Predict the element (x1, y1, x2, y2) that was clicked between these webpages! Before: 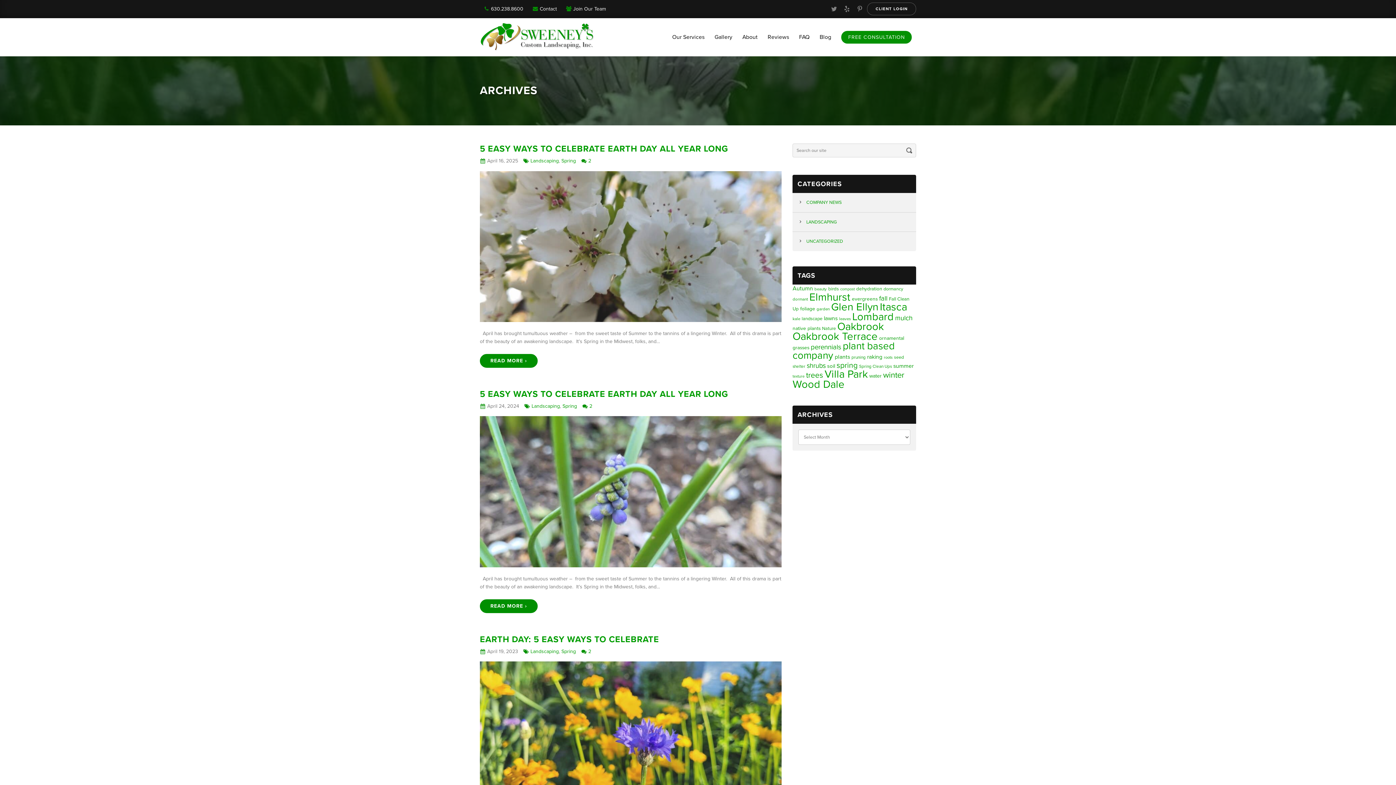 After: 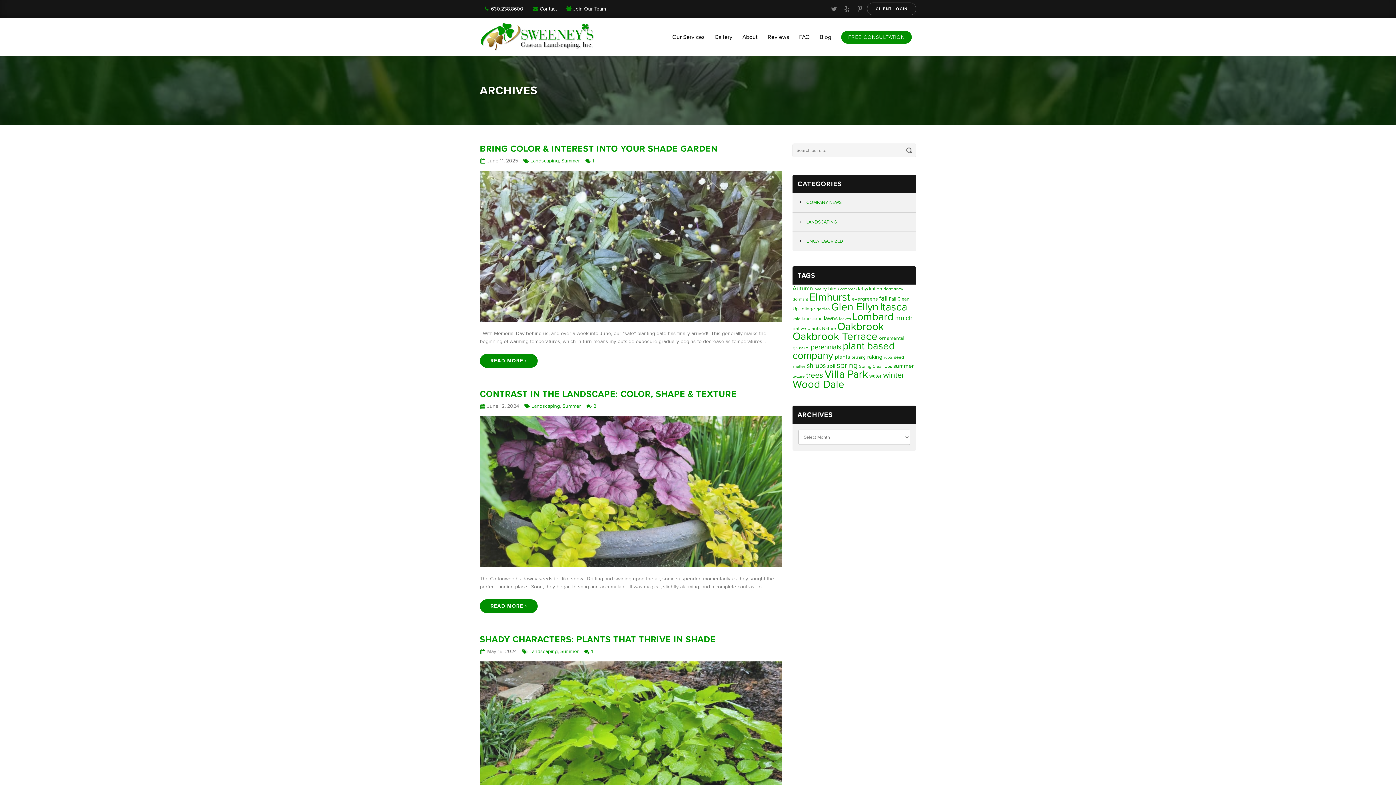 Action: bbox: (792, 374, 804, 378) label: texture (22 items)